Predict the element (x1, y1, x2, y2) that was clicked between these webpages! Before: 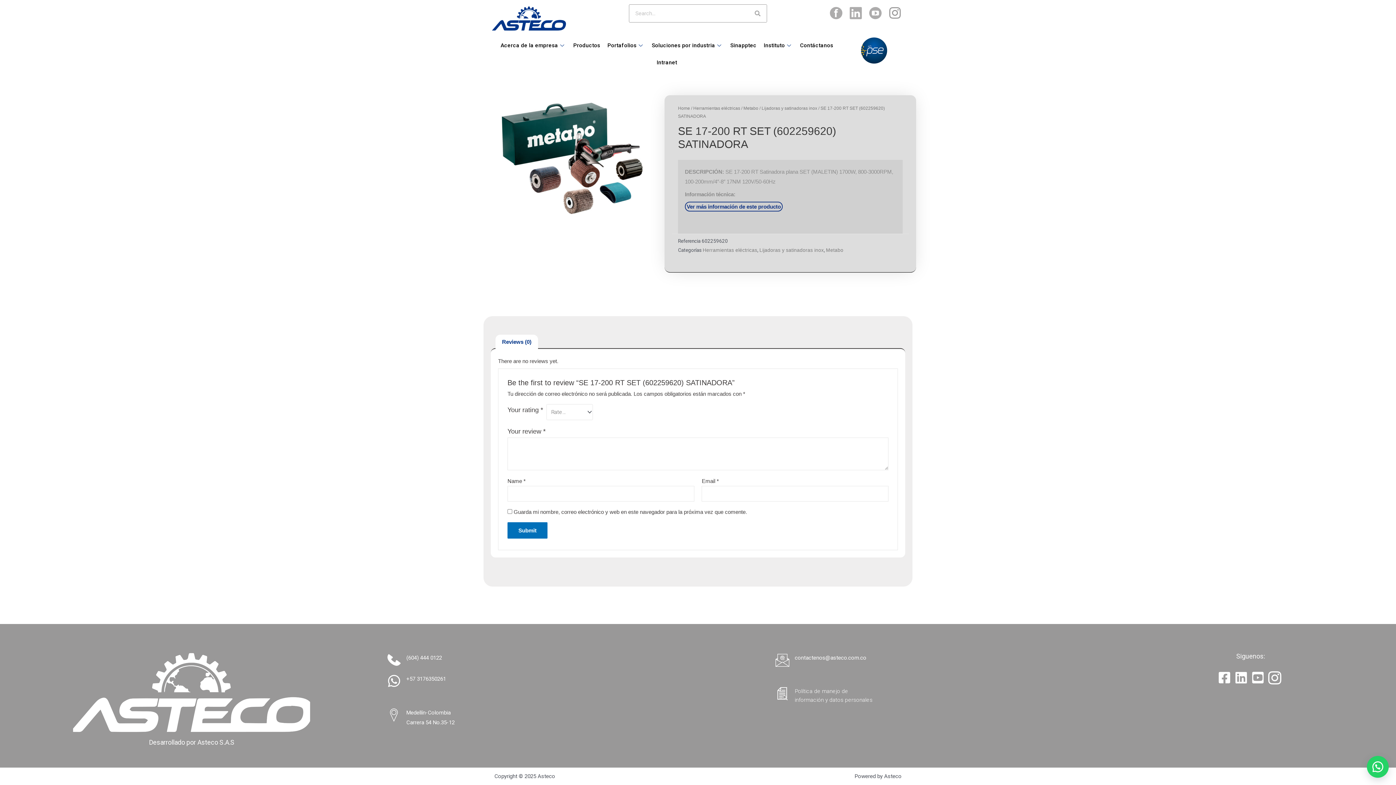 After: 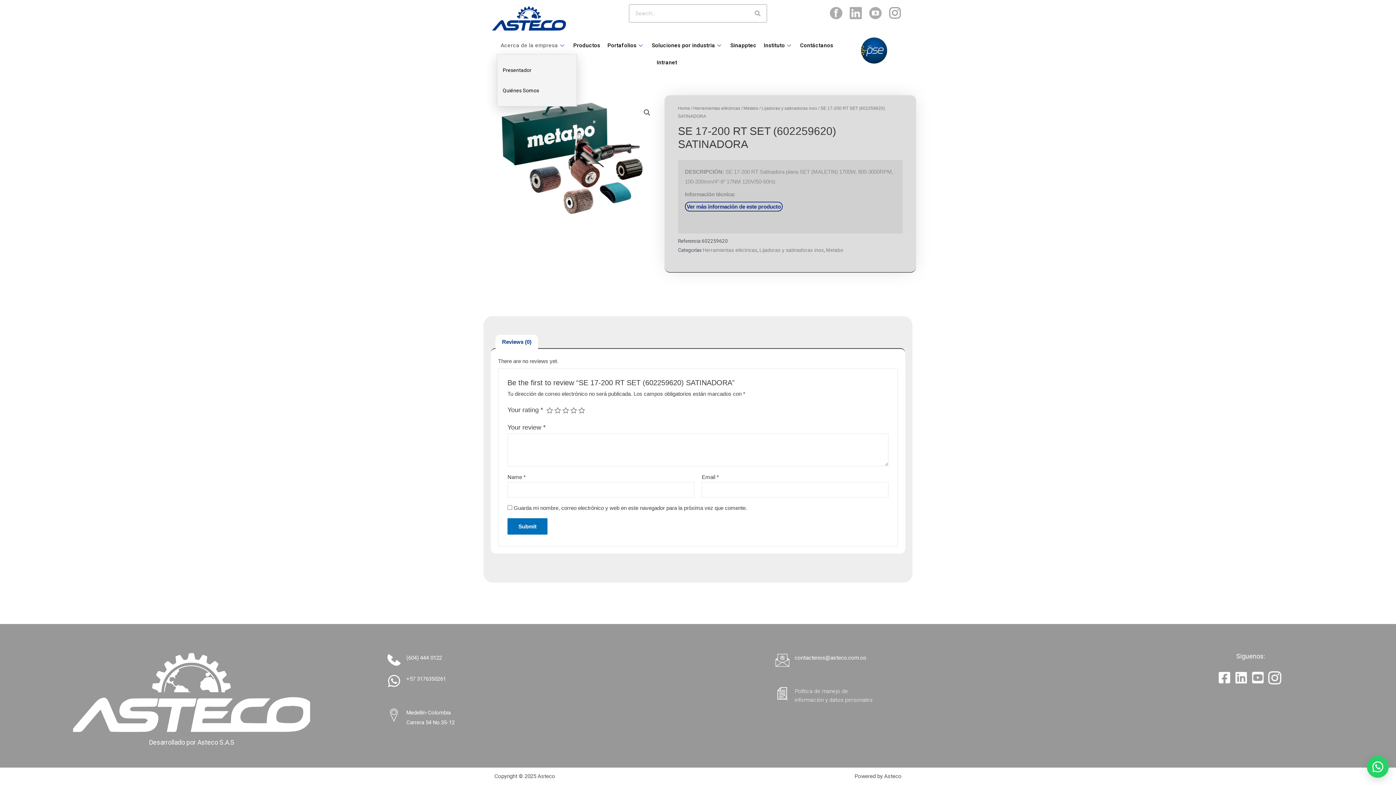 Action: label: Acerca de la empresa bbox: (497, 37, 569, 54)